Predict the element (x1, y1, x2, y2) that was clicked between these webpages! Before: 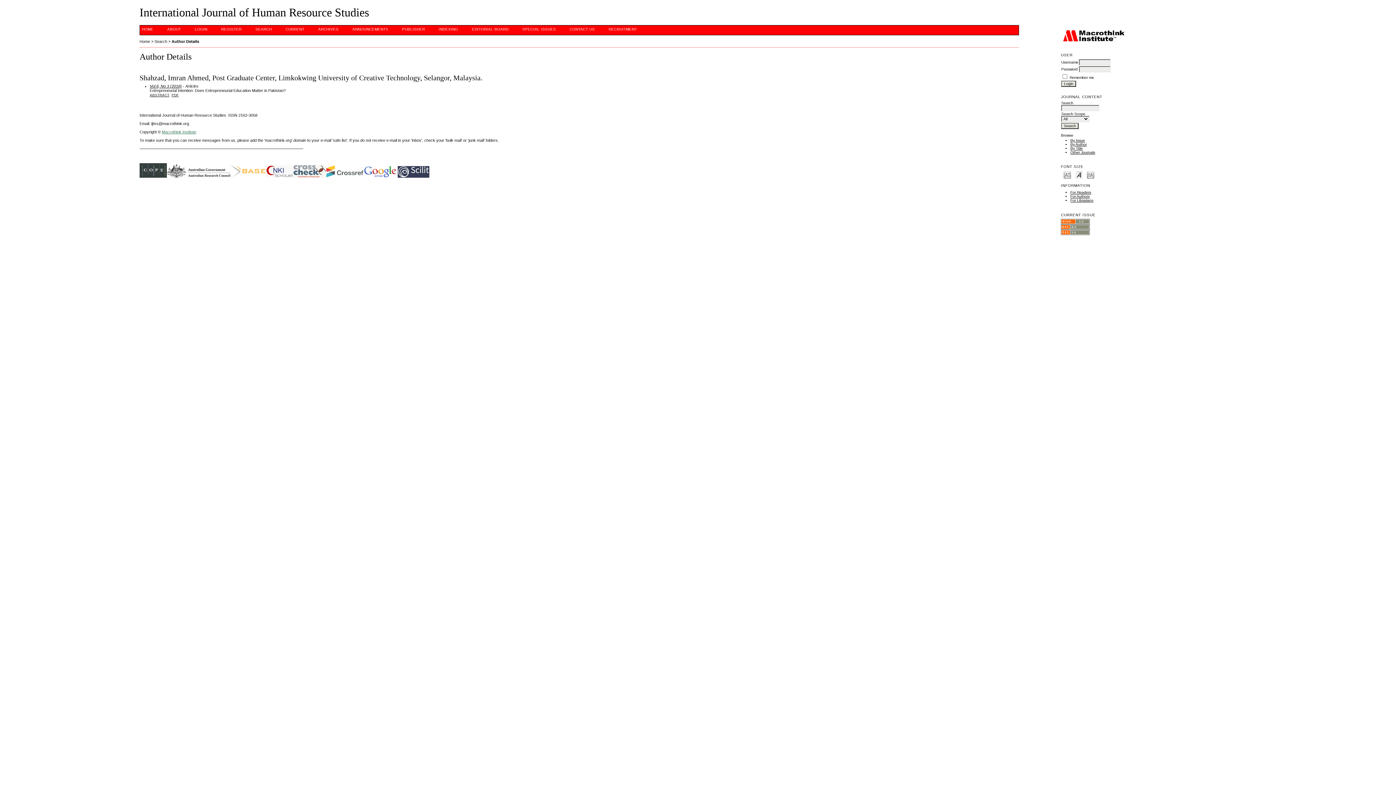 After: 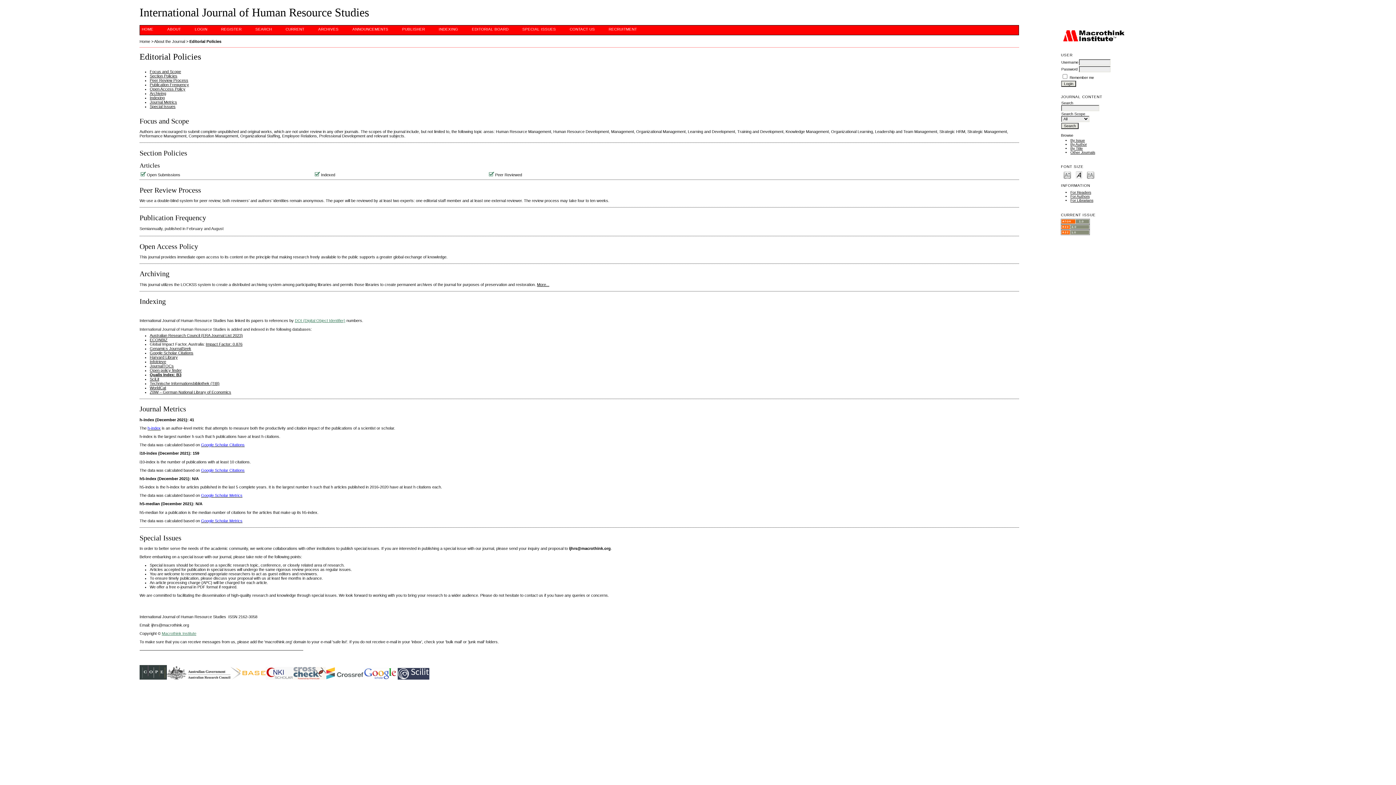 Action: label: INDEXING bbox: (437, 25, 460, 33)